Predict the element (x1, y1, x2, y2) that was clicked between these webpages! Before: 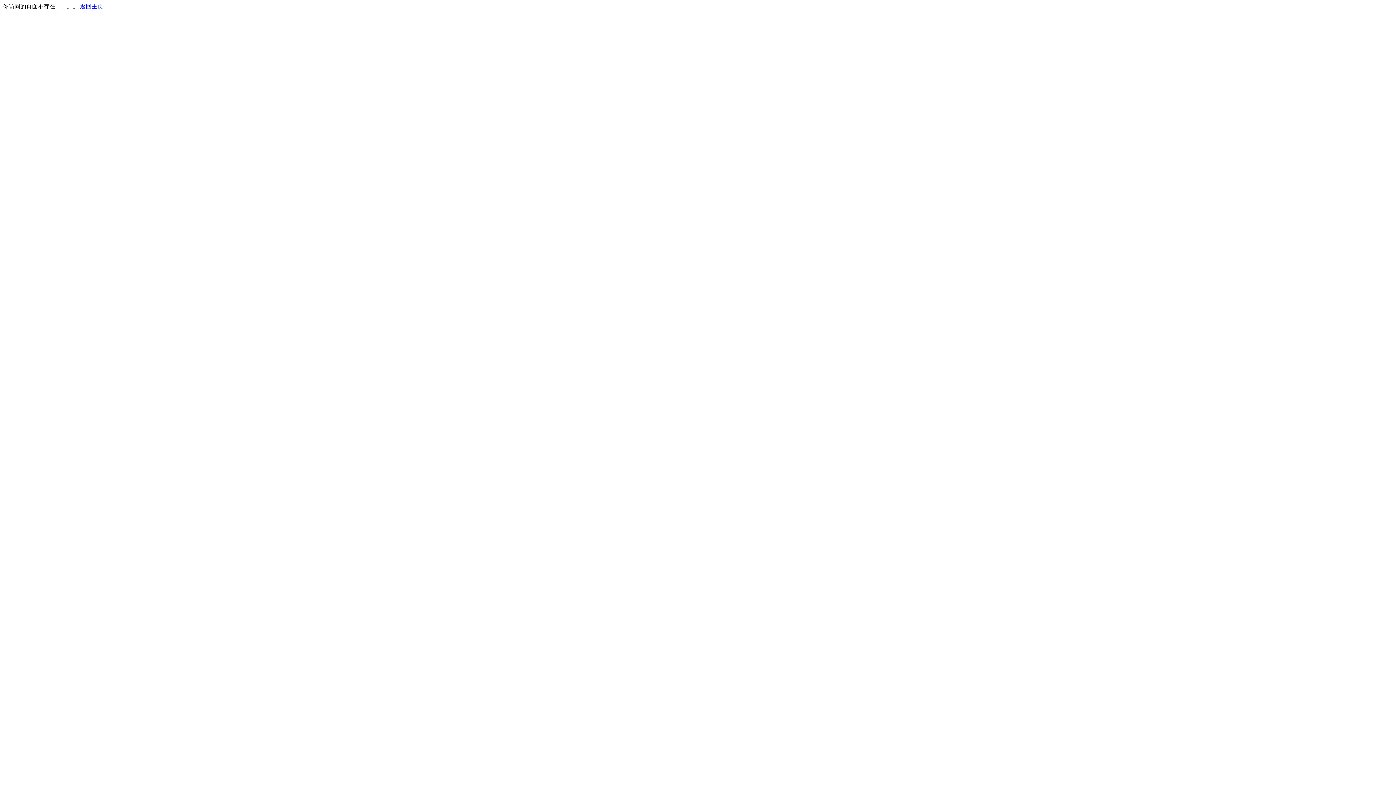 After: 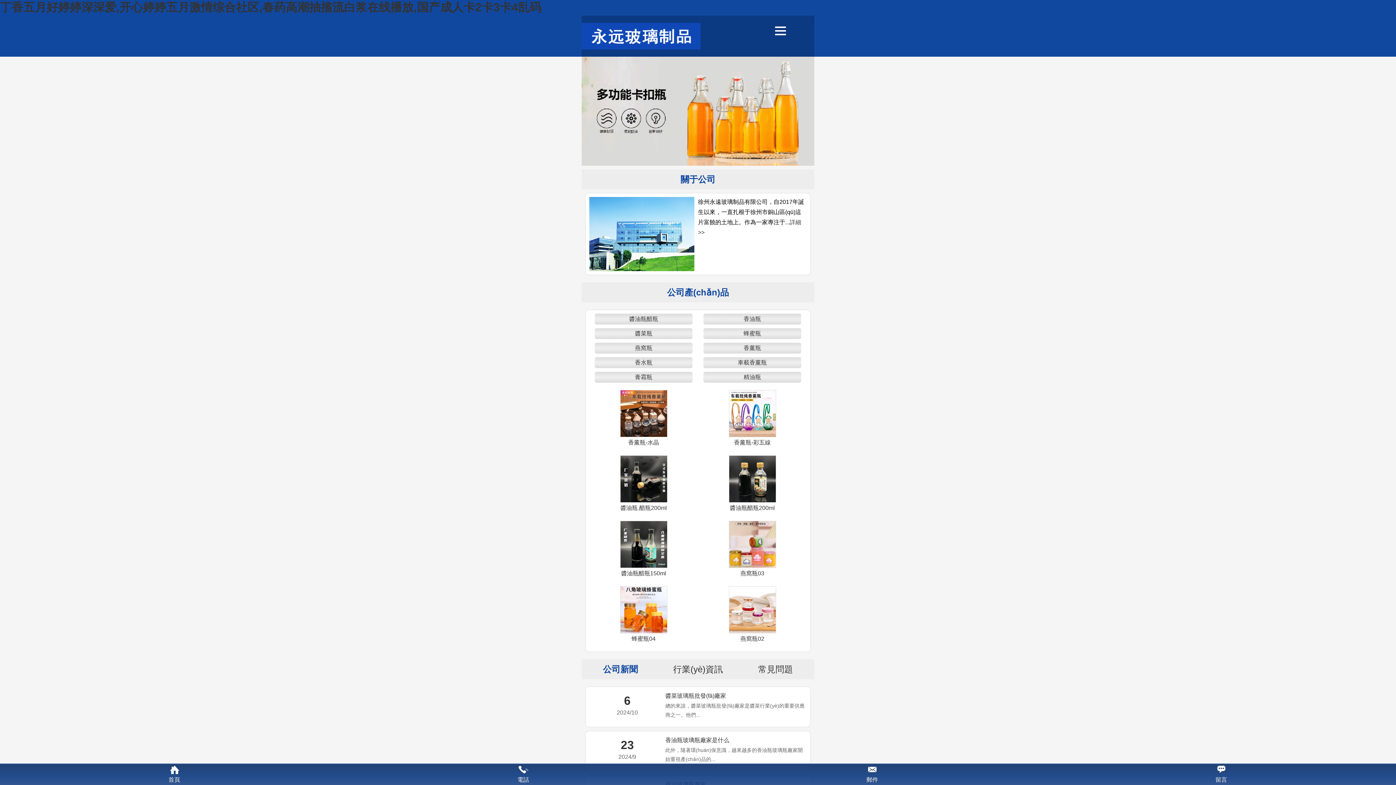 Action: bbox: (80, 3, 103, 9) label: 返回主页